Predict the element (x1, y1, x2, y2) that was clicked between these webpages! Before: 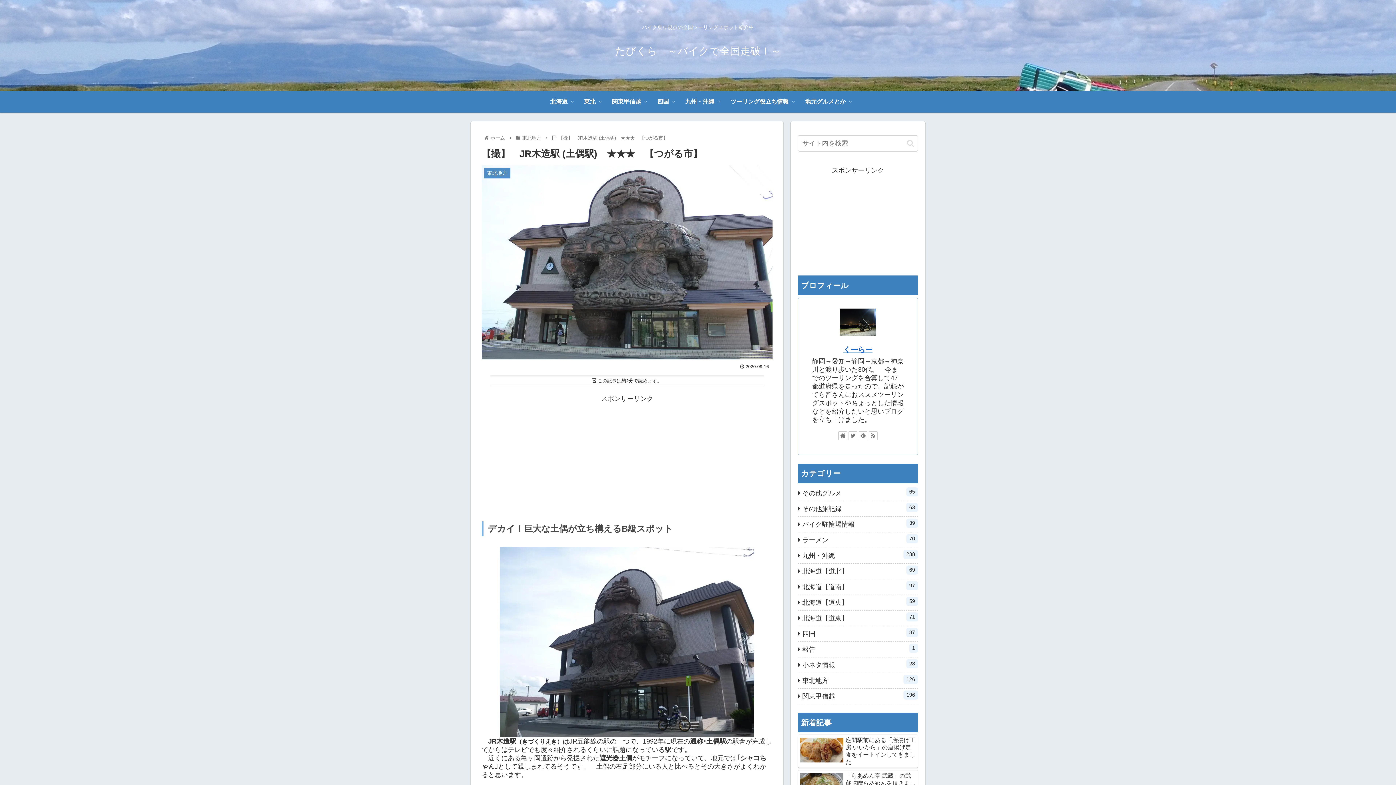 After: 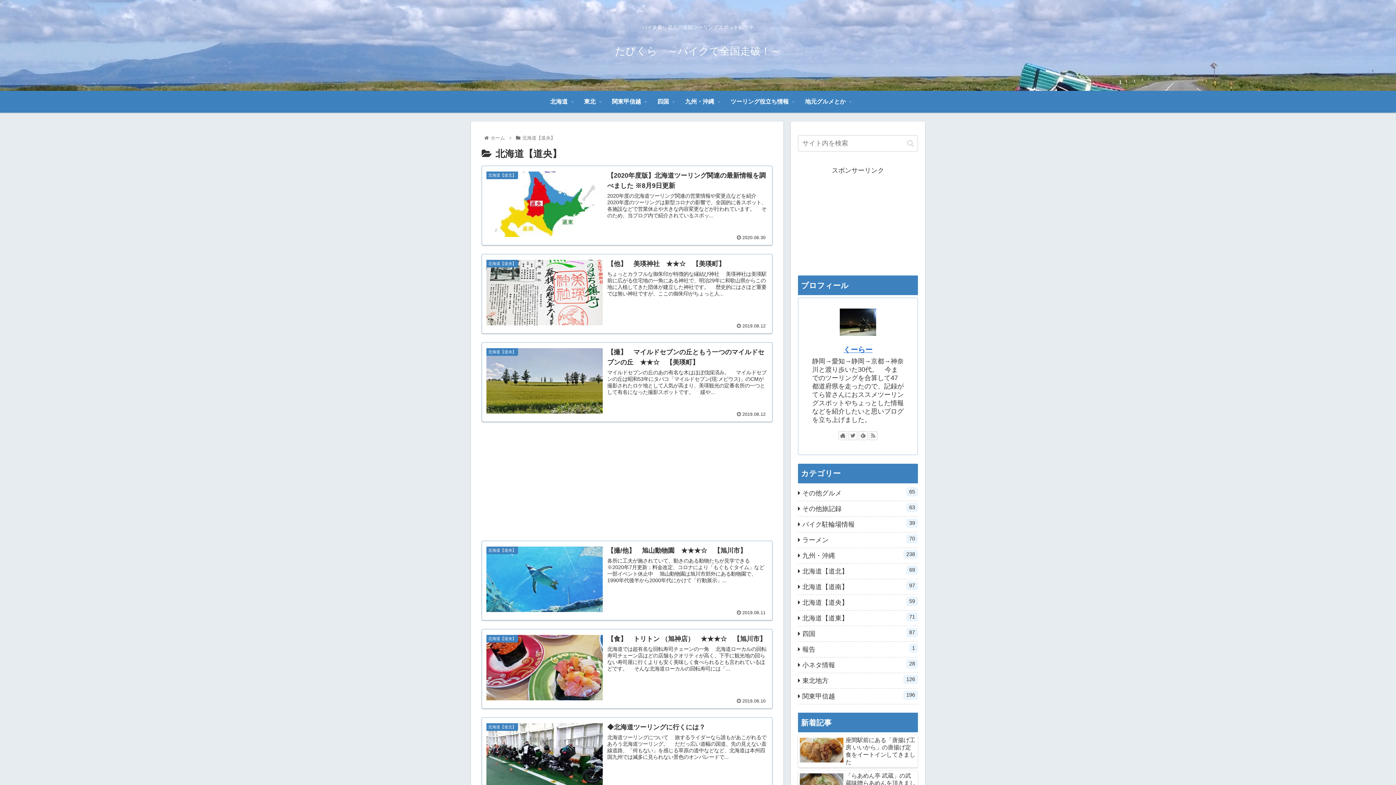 Action: label: 北海道【道央】
59 bbox: (798, 504, 918, 520)